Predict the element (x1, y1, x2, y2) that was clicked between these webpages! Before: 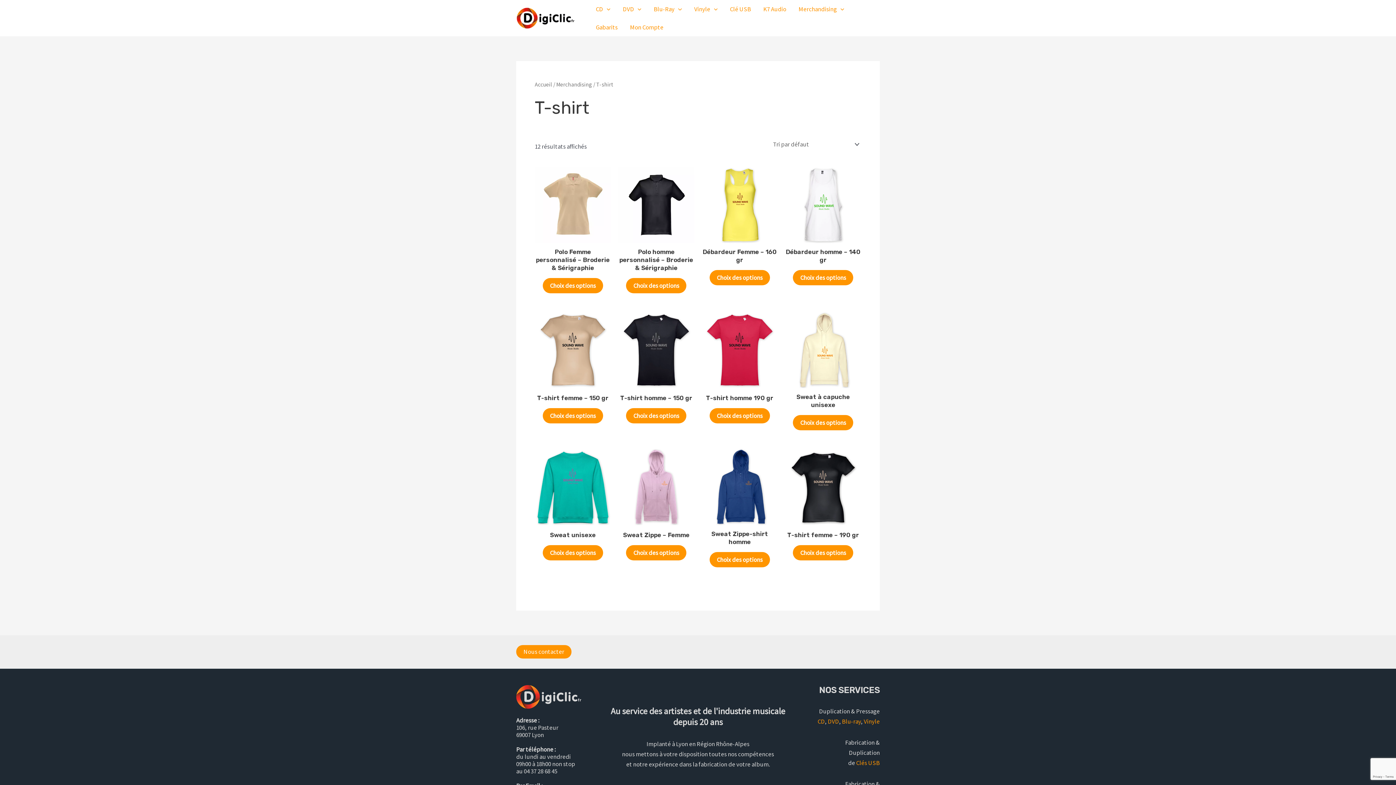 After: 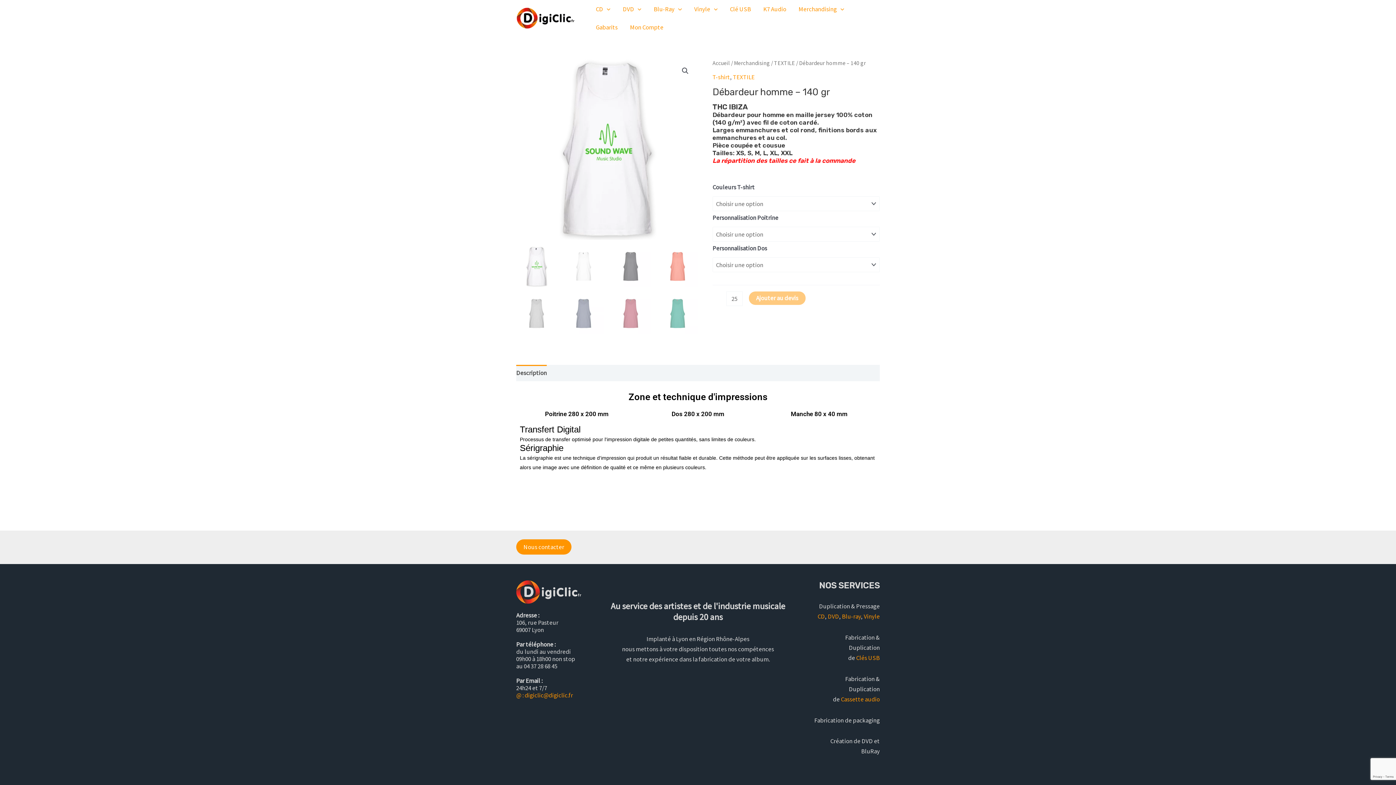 Action: label: Sélectionner les options pour “Débardeur homme - 140 gr” bbox: (793, 270, 853, 285)